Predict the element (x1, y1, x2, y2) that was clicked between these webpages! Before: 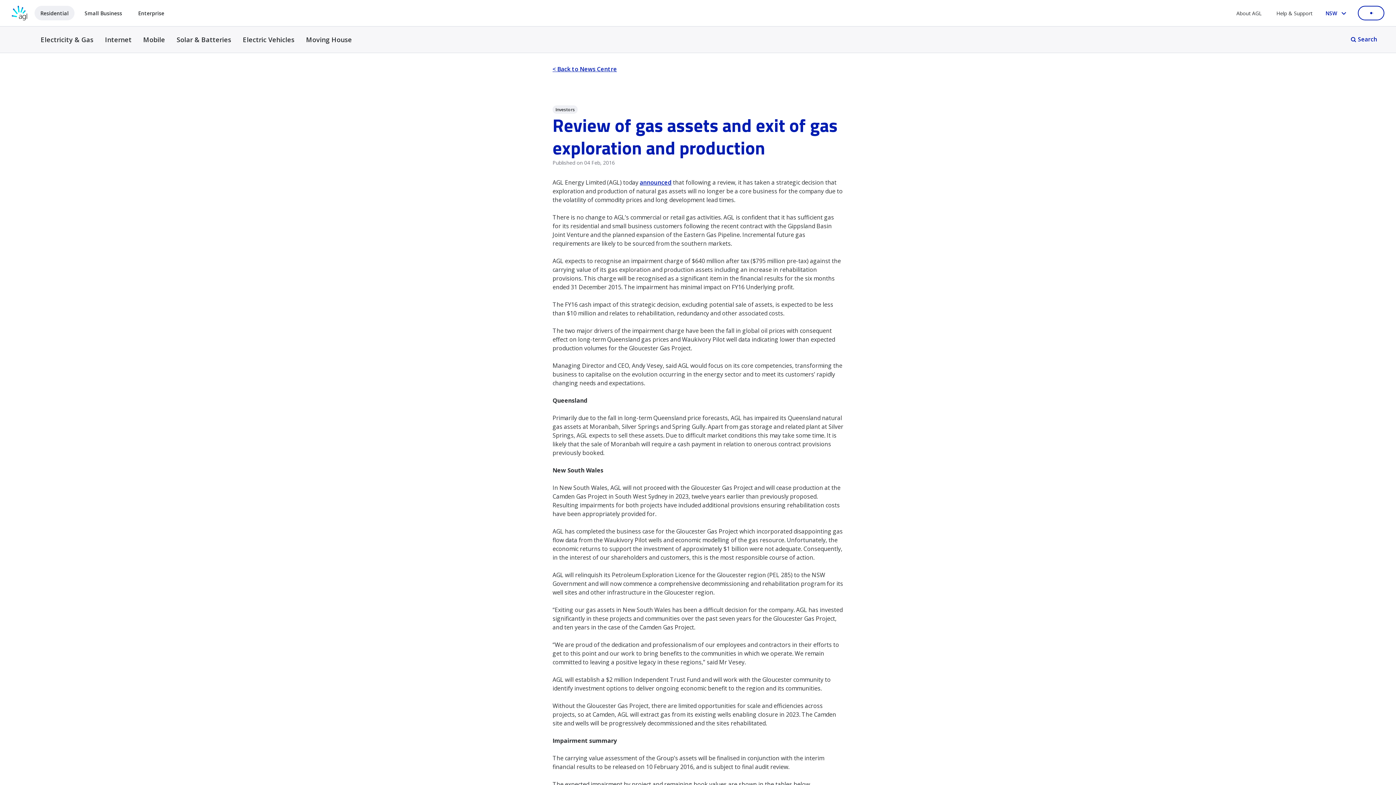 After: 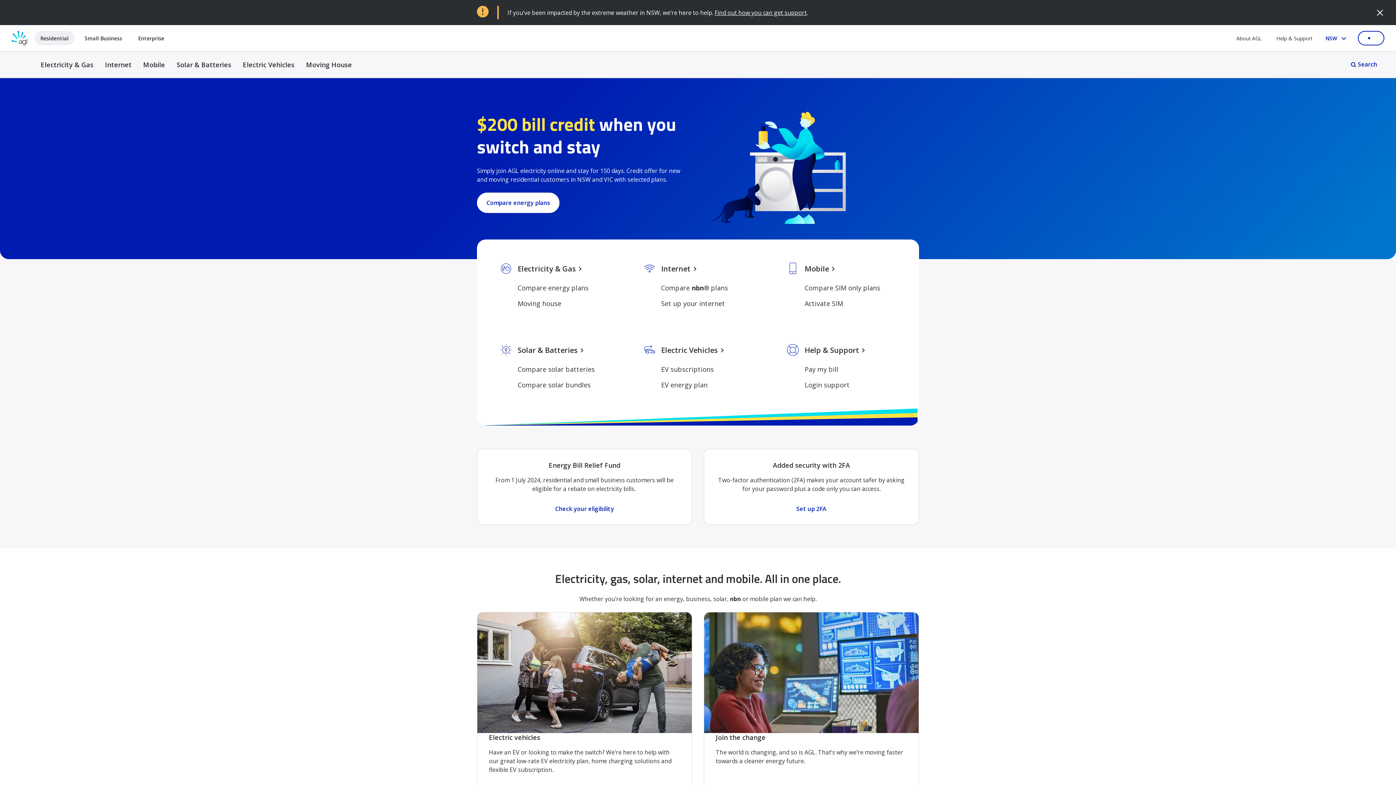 Action: label: Residential bbox: (34, 5, 74, 20)